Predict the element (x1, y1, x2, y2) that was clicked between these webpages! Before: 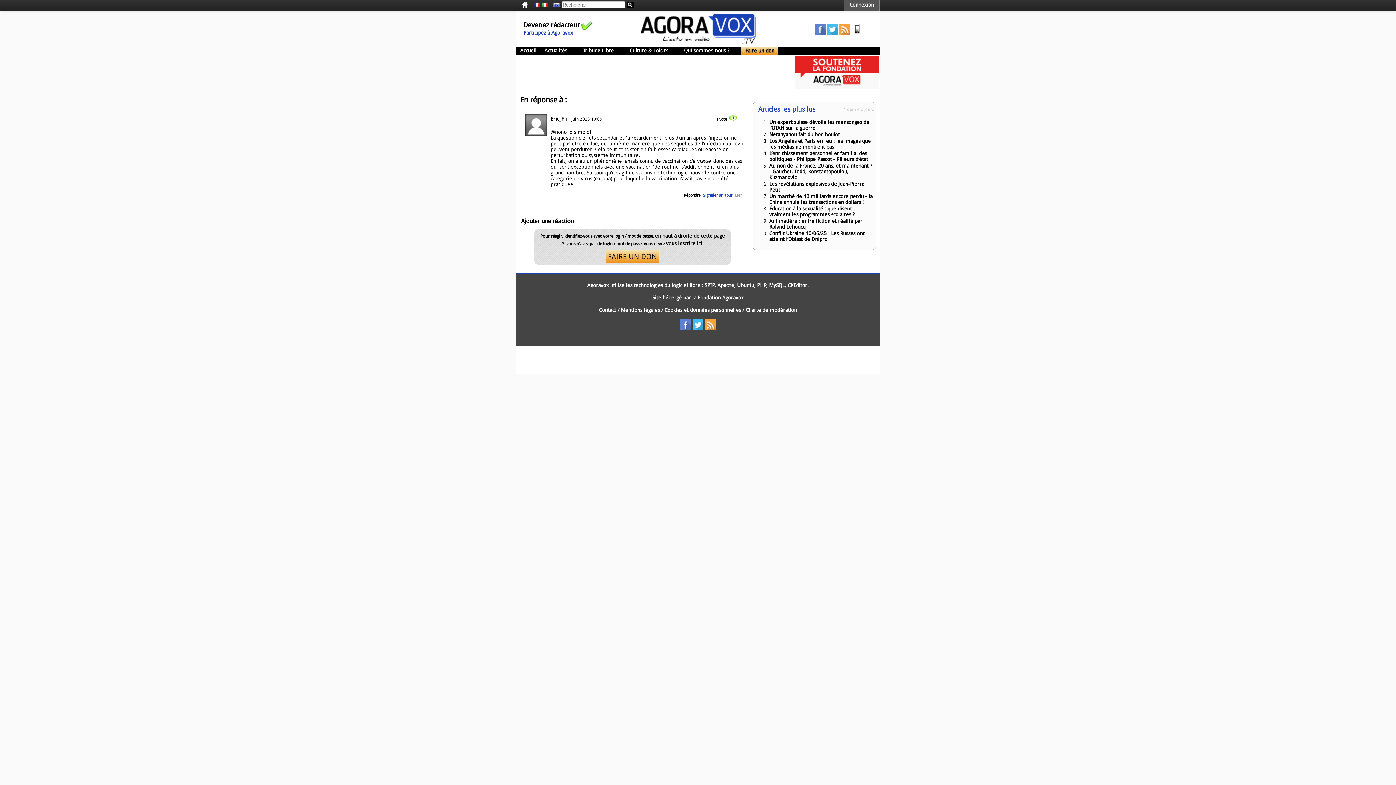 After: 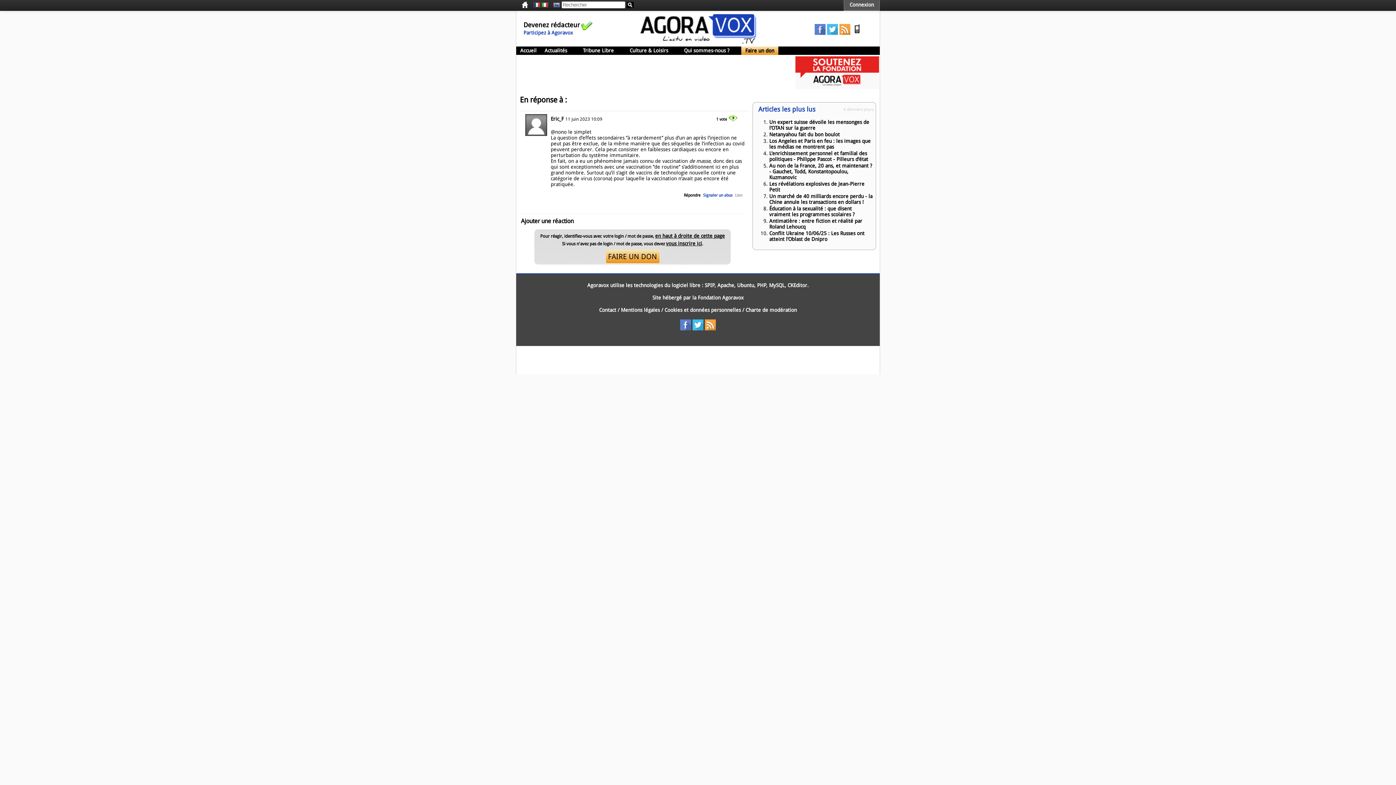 Action: label: Répondre bbox: (684, 191, 701, 199)